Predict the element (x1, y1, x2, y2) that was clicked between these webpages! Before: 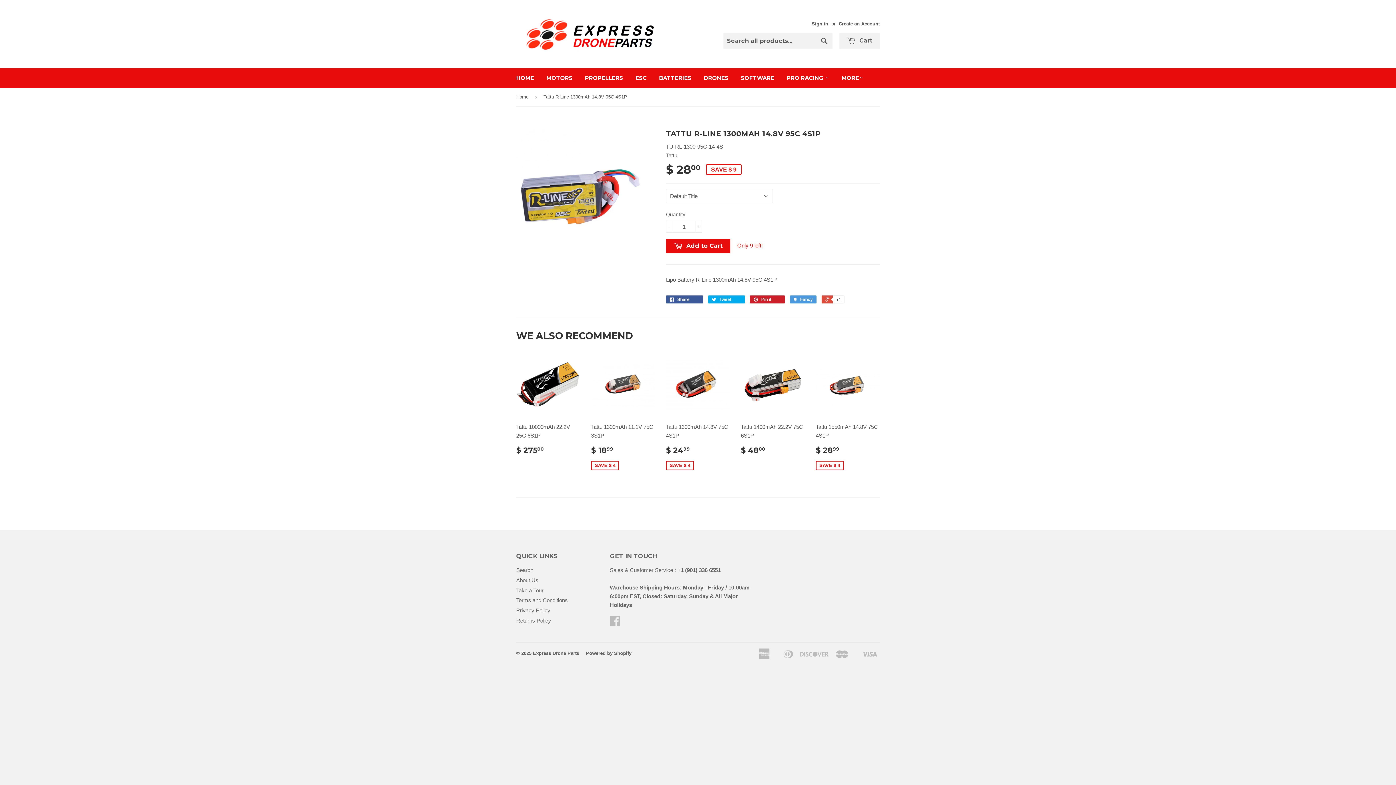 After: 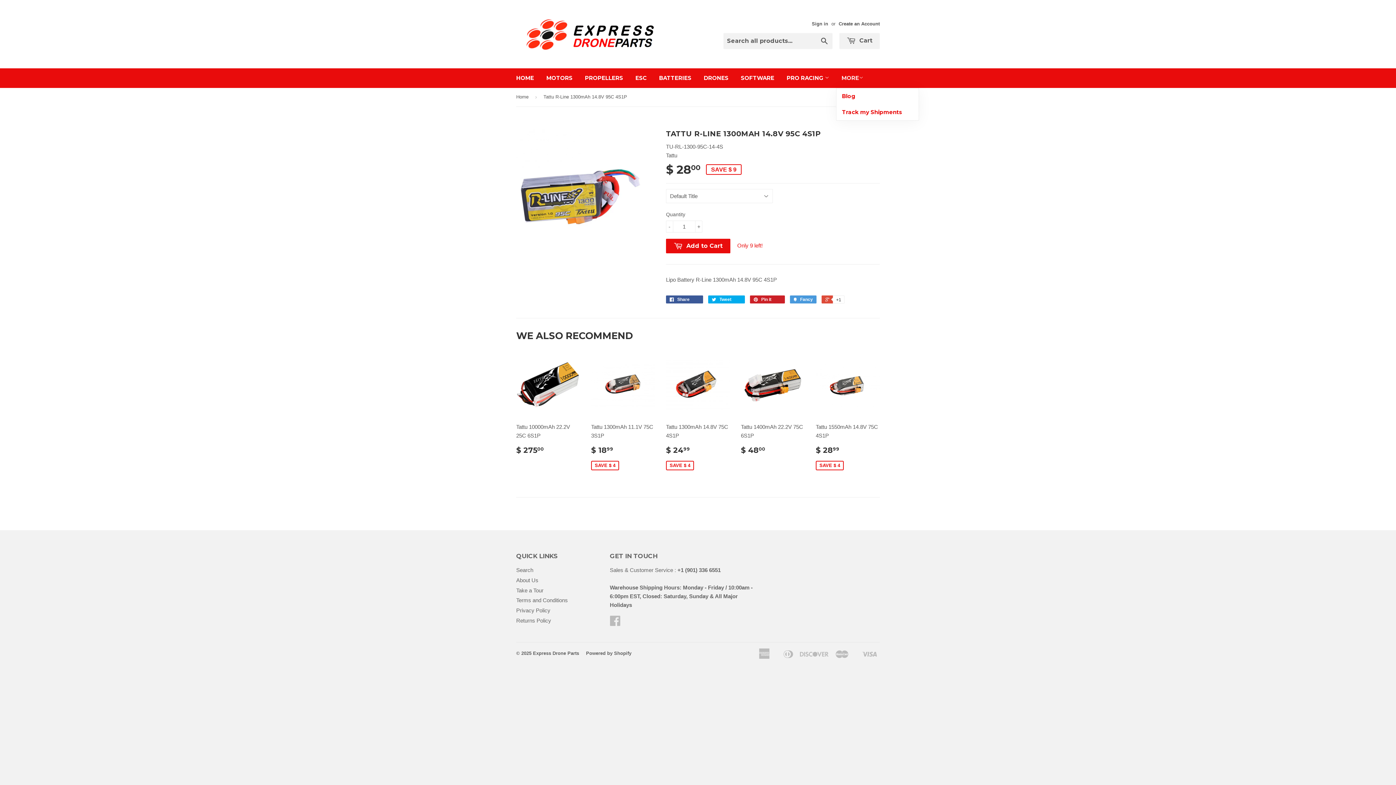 Action: bbox: (836, 68, 869, 88) label: MORE